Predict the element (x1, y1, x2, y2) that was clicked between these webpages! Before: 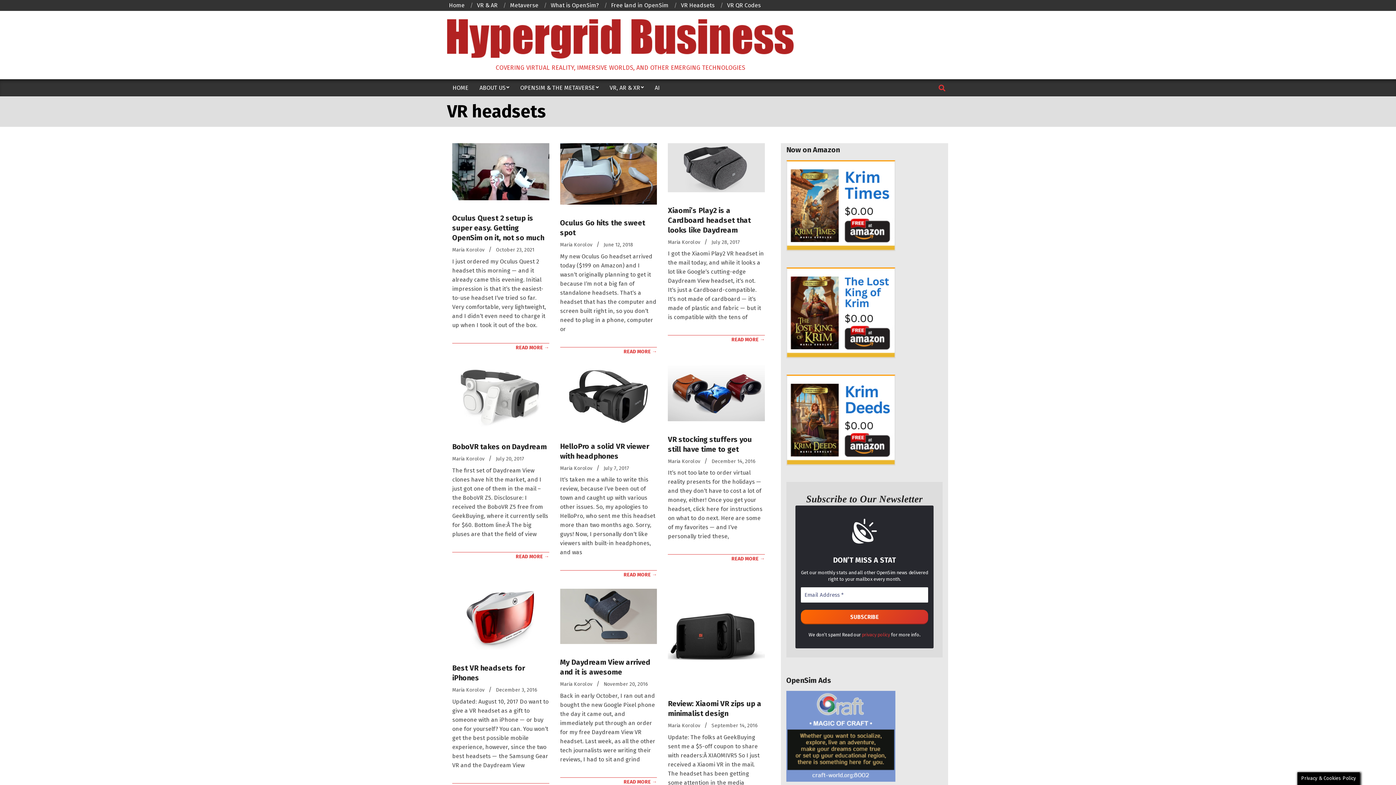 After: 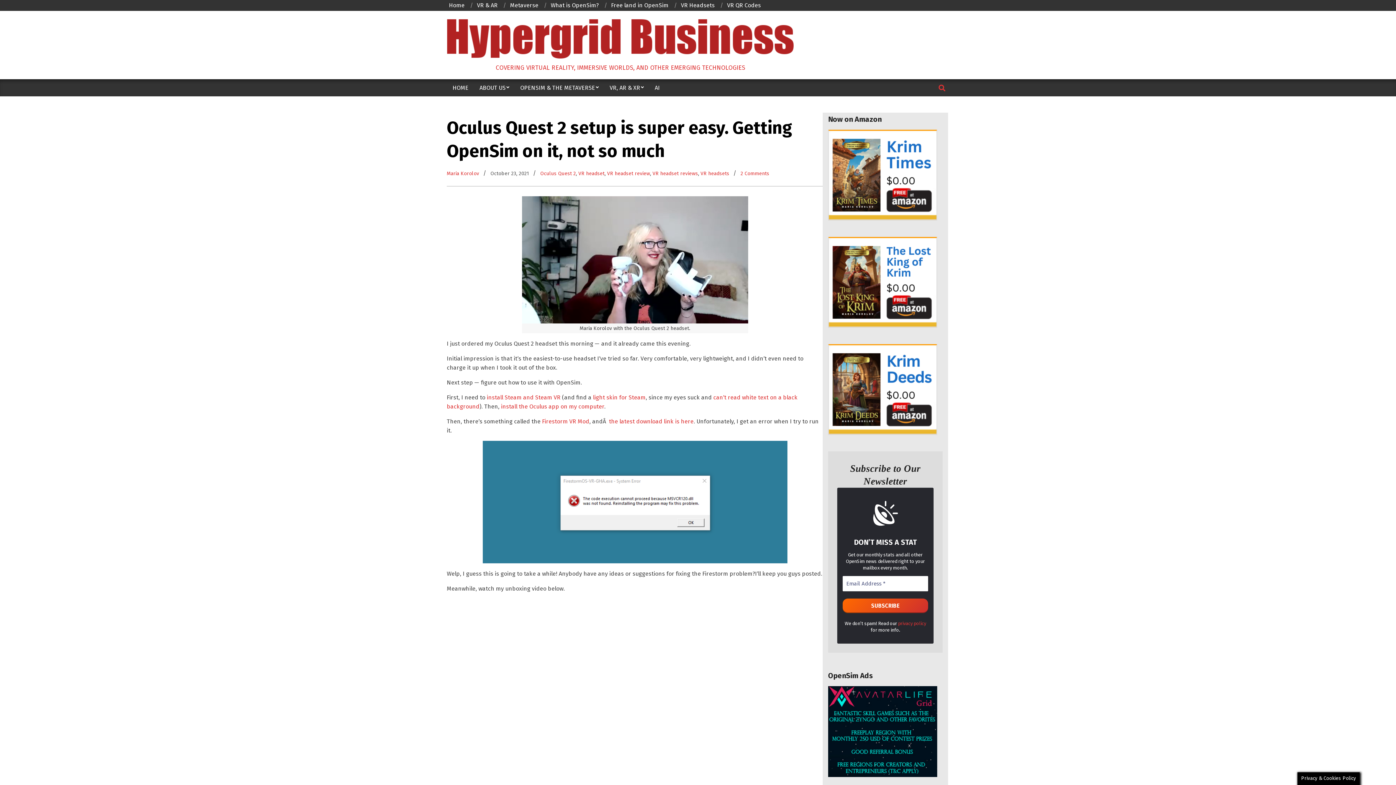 Action: bbox: (452, 213, 544, 242) label: Oculus Quest 2 setup is super easy. Getting OpenSim on it, not so much